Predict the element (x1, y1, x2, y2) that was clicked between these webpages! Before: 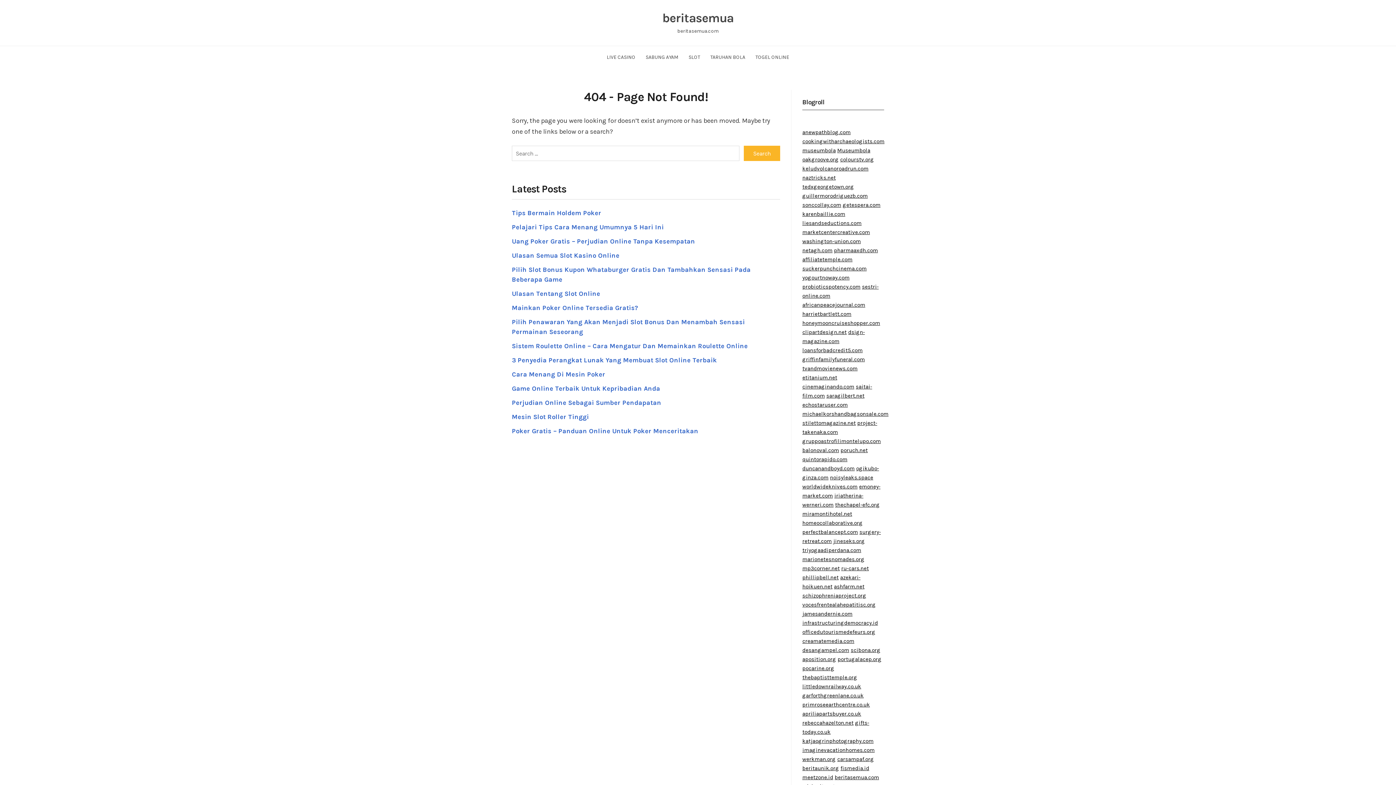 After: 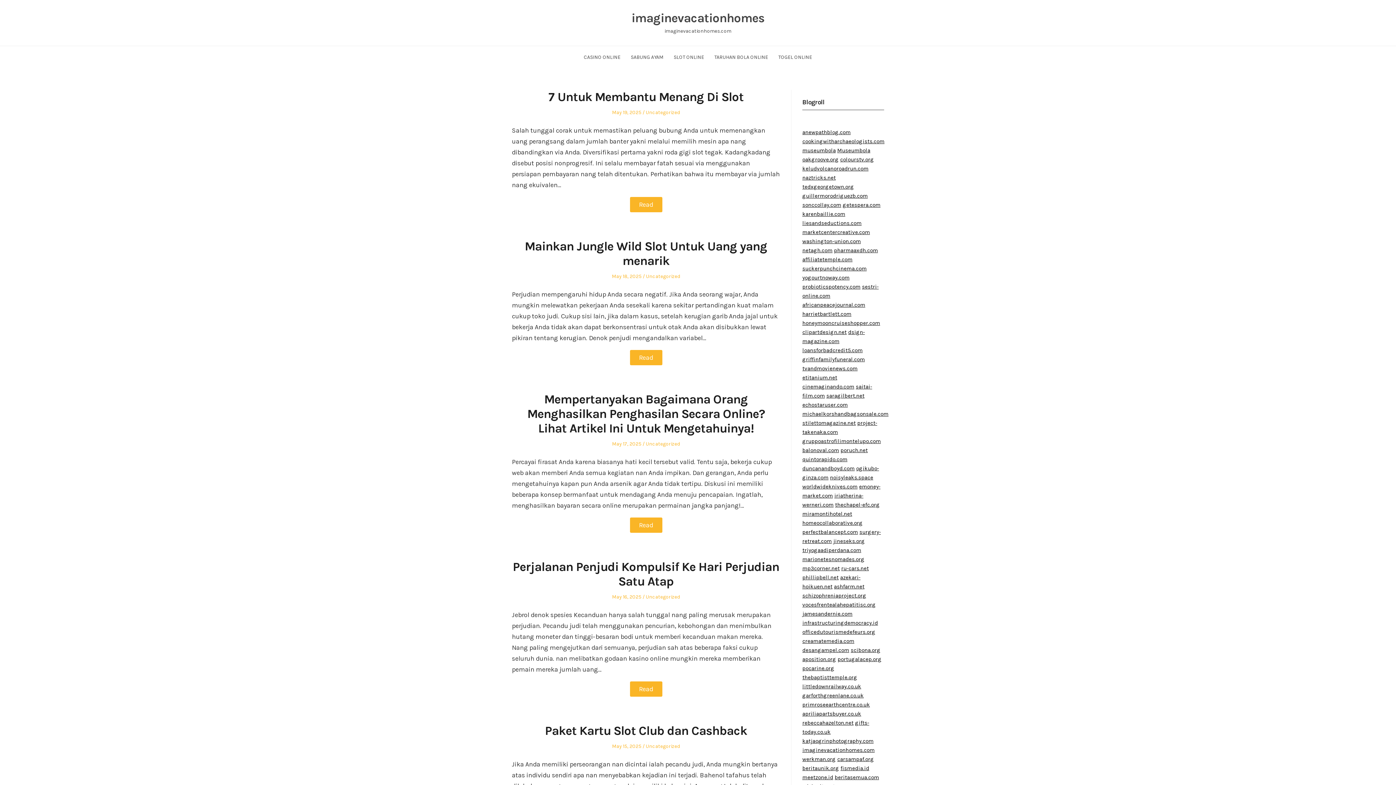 Action: label: imaginevacationhomes.com bbox: (802, 747, 874, 753)